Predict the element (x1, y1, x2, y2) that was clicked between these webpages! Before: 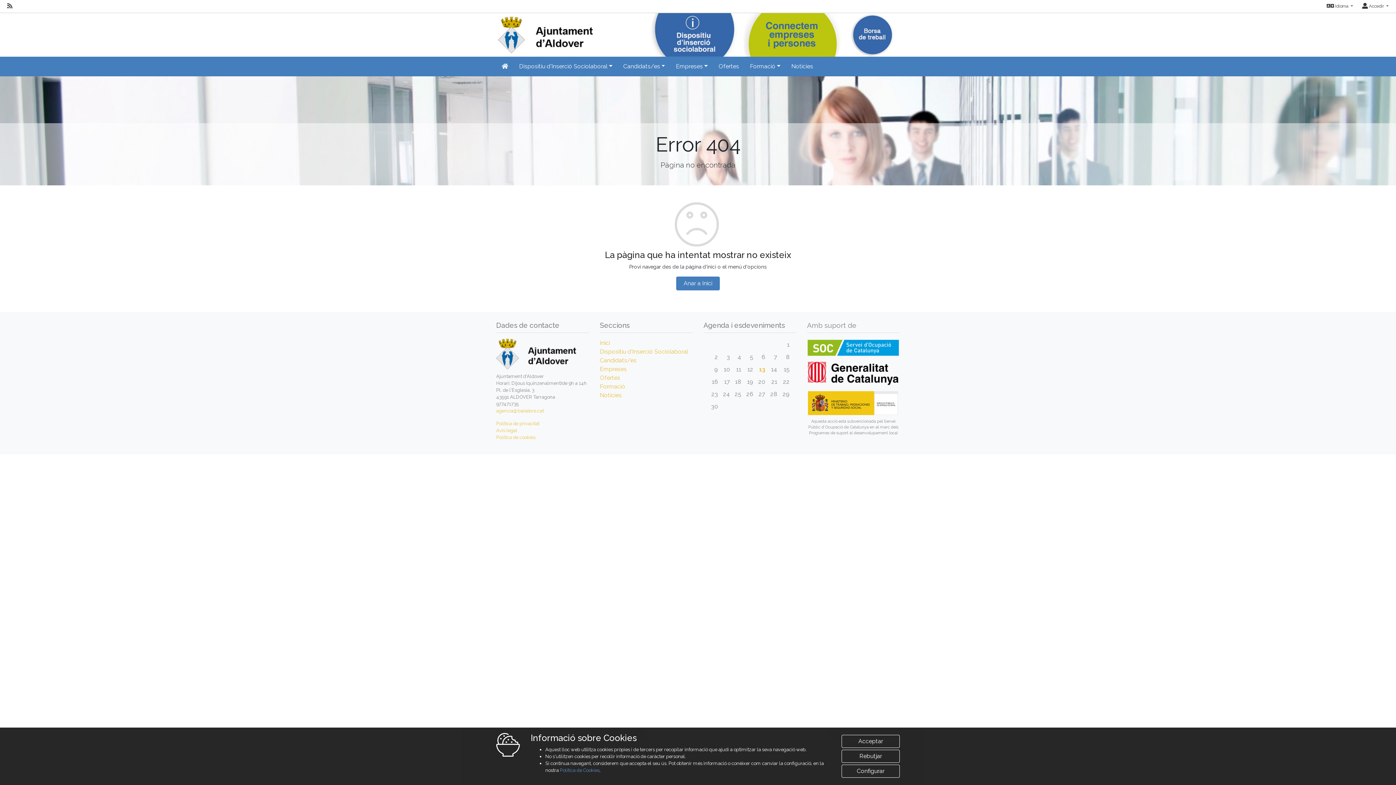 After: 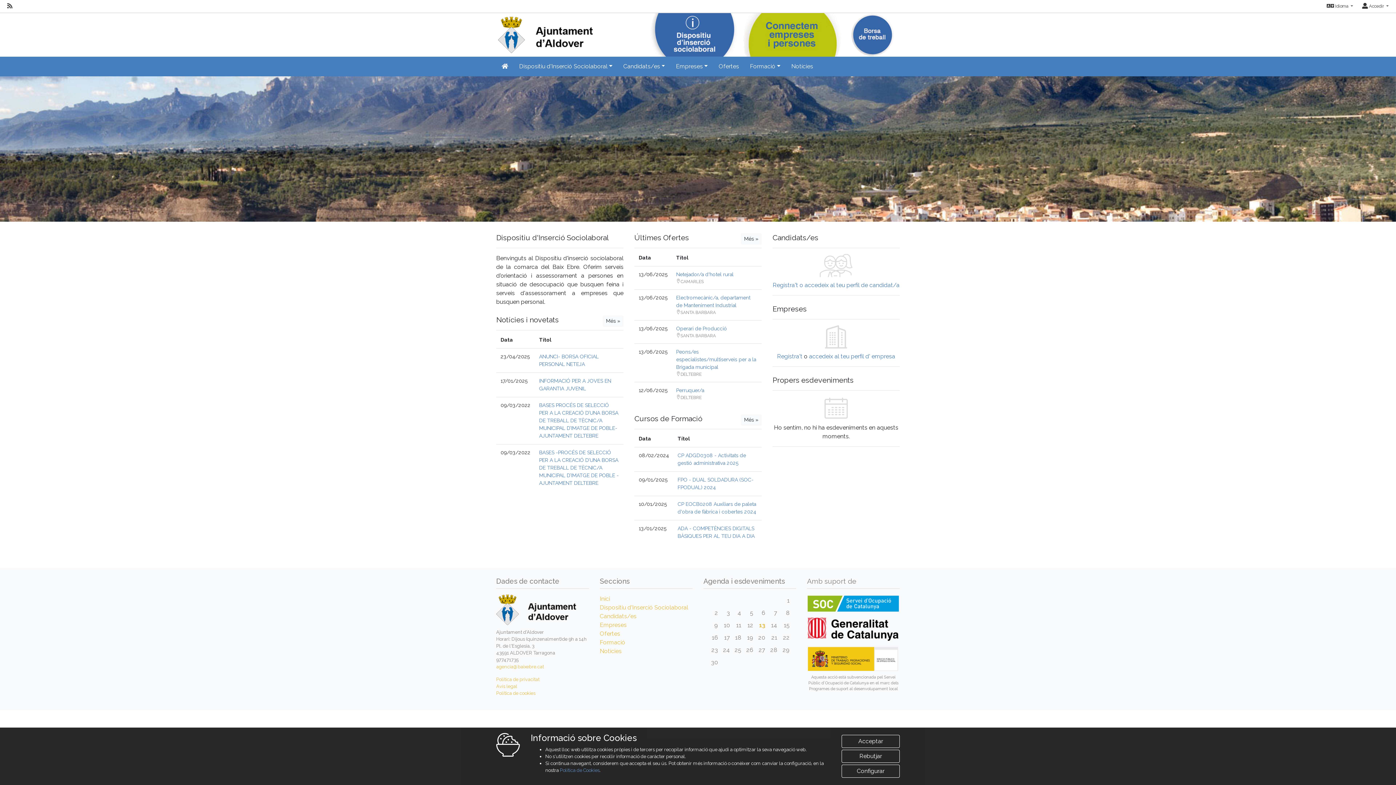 Action: label: Inici bbox: (600, 339, 610, 346)